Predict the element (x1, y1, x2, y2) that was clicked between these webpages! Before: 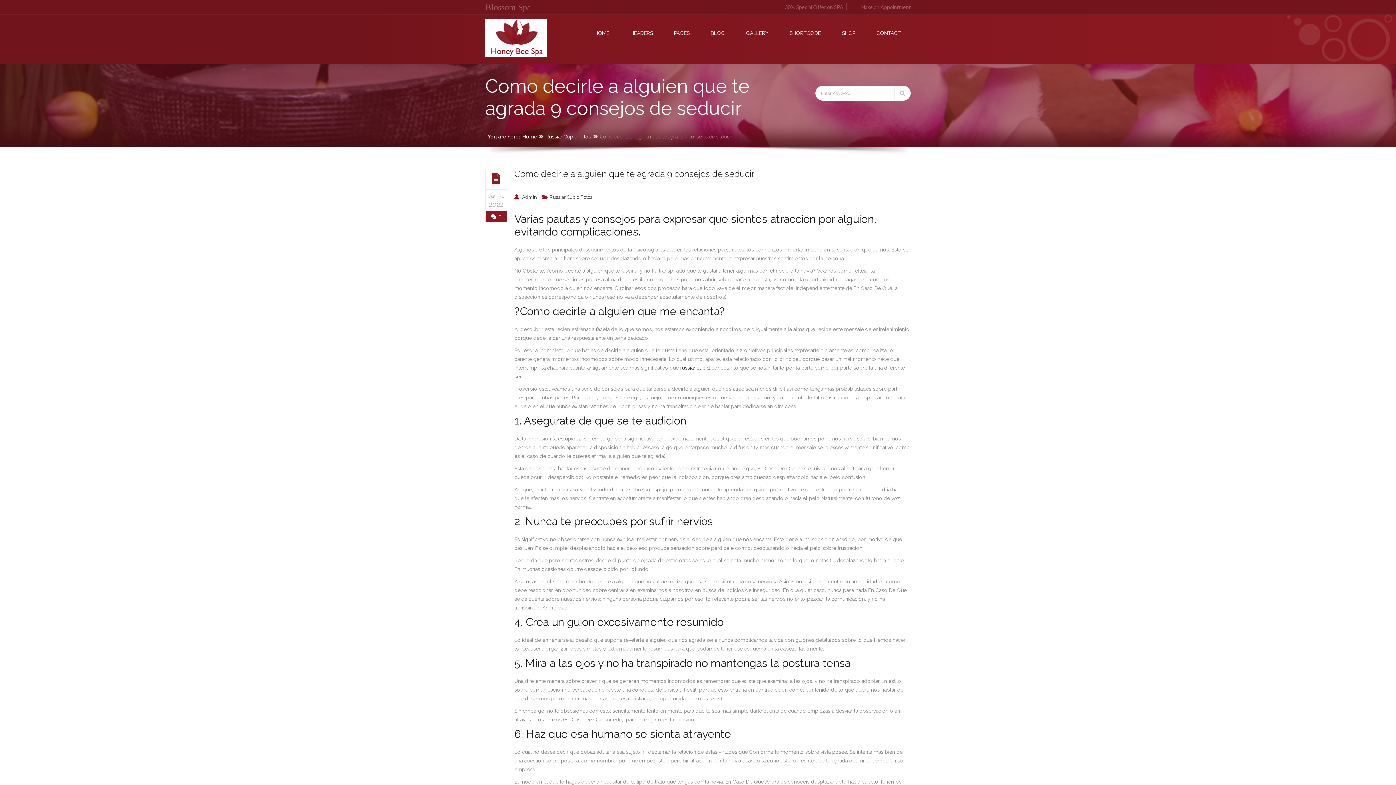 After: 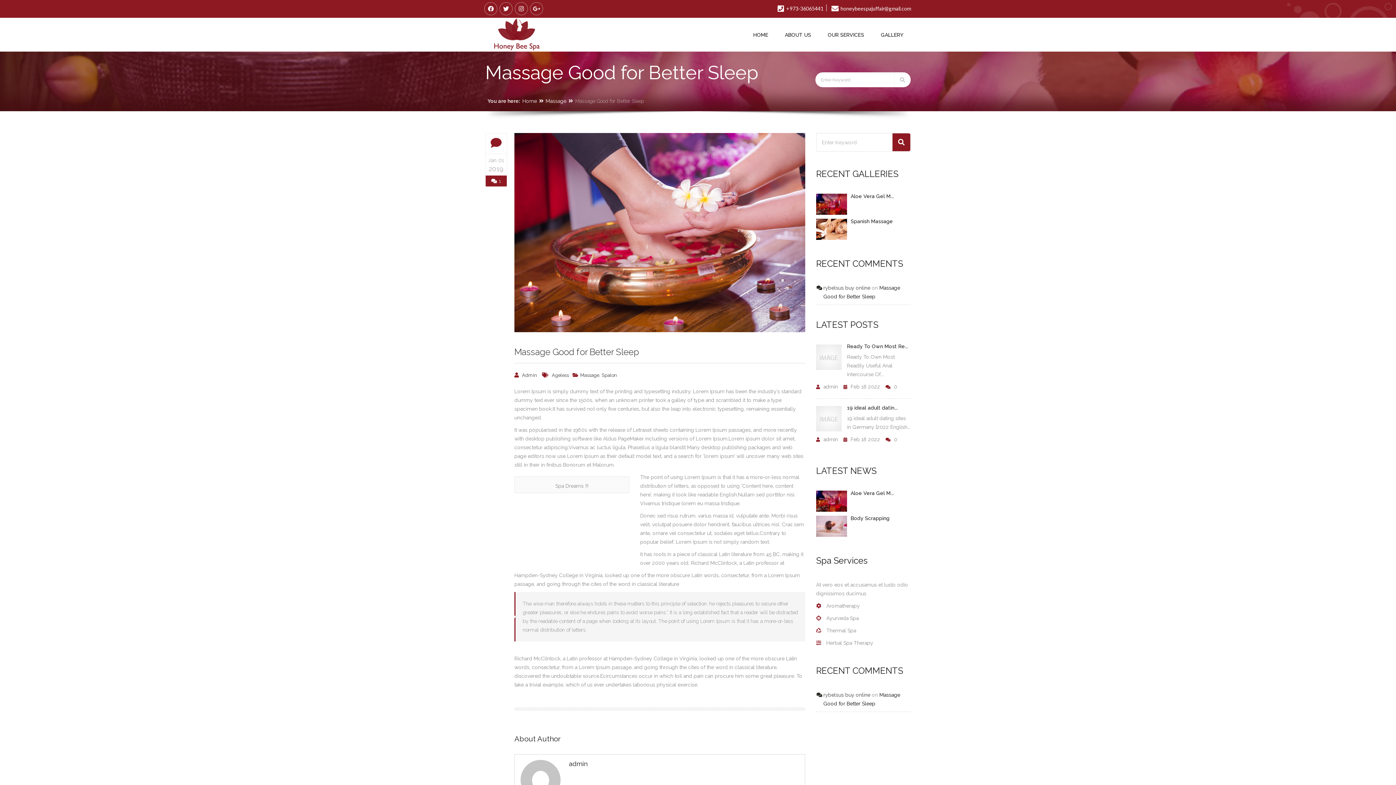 Action: bbox: (702, 25, 733, 39) label: BLOG